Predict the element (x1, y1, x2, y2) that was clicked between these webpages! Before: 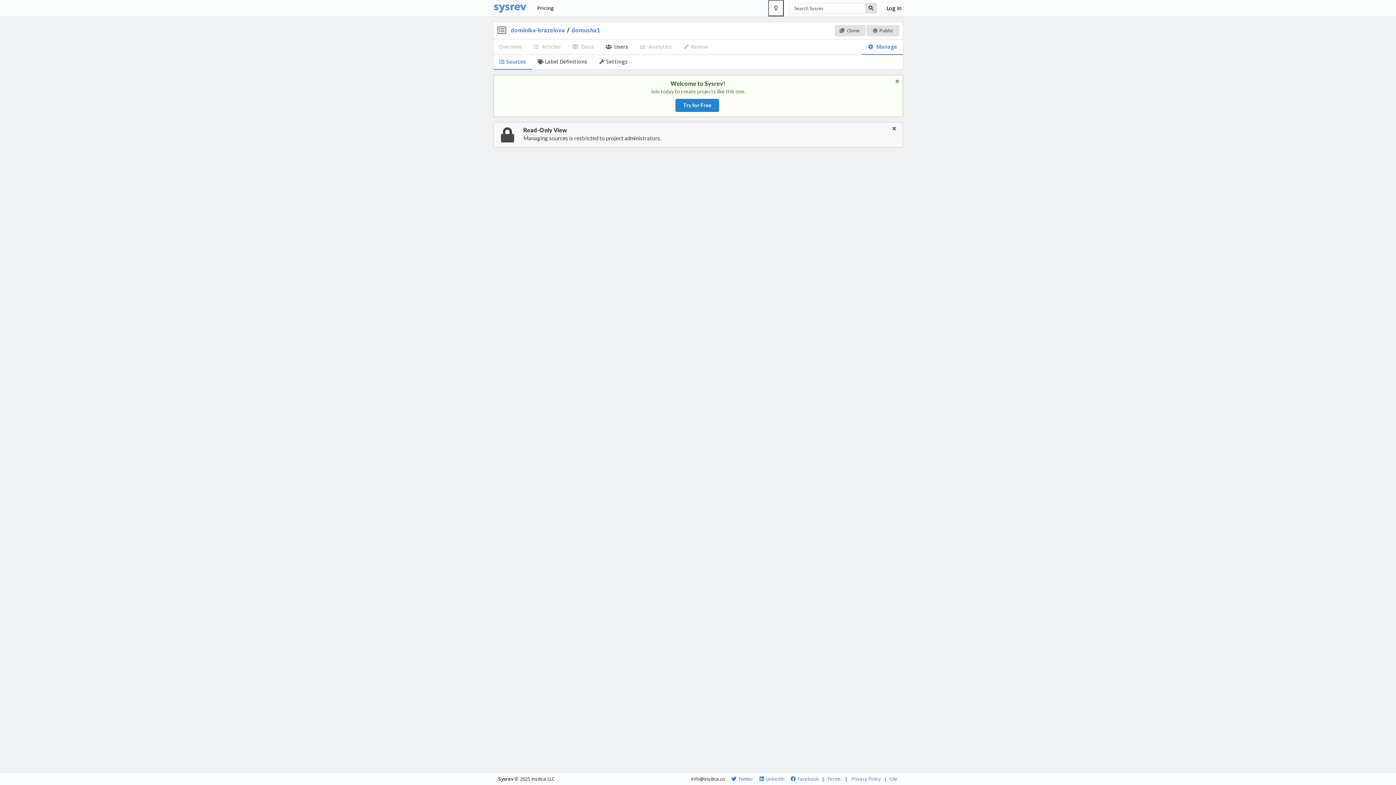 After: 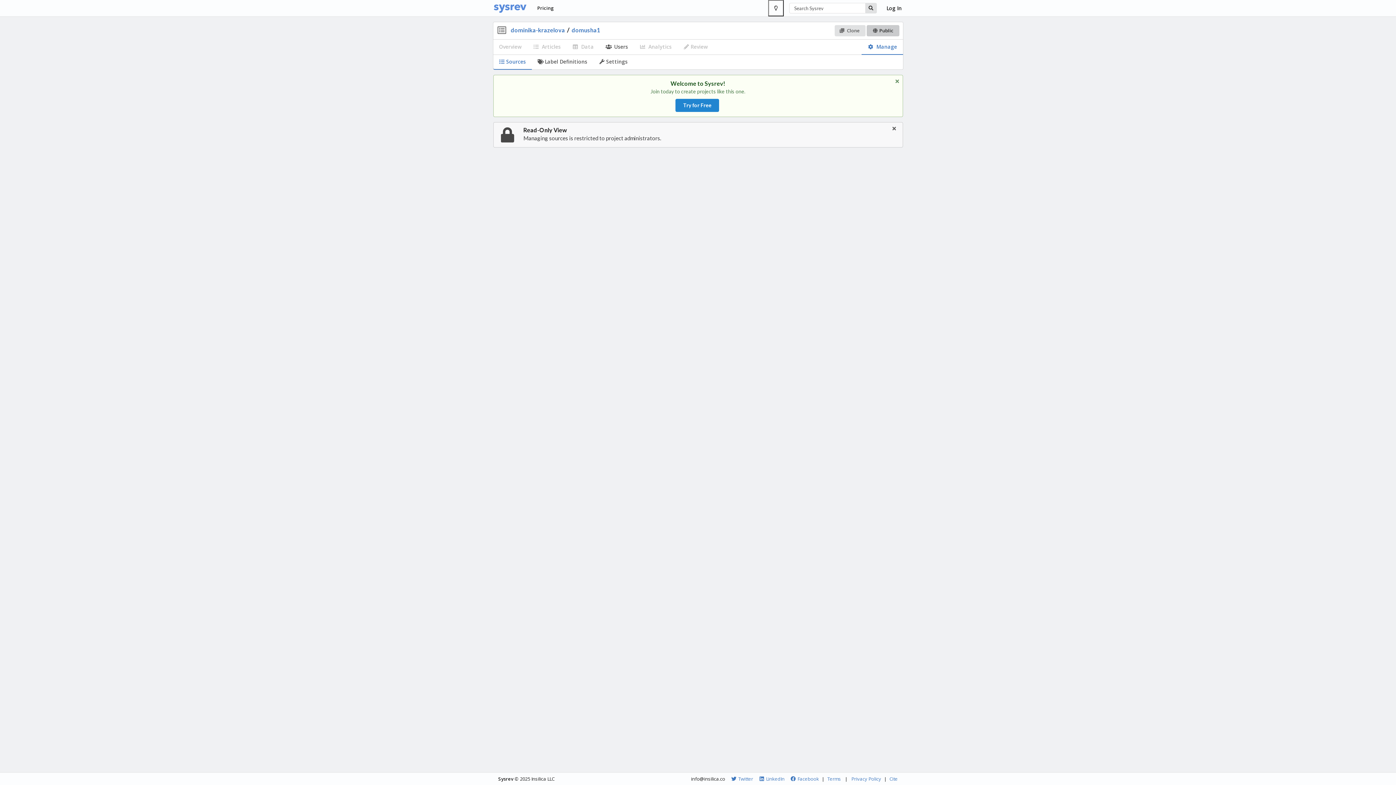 Action: label: Public bbox: (867, 25, 899, 36)